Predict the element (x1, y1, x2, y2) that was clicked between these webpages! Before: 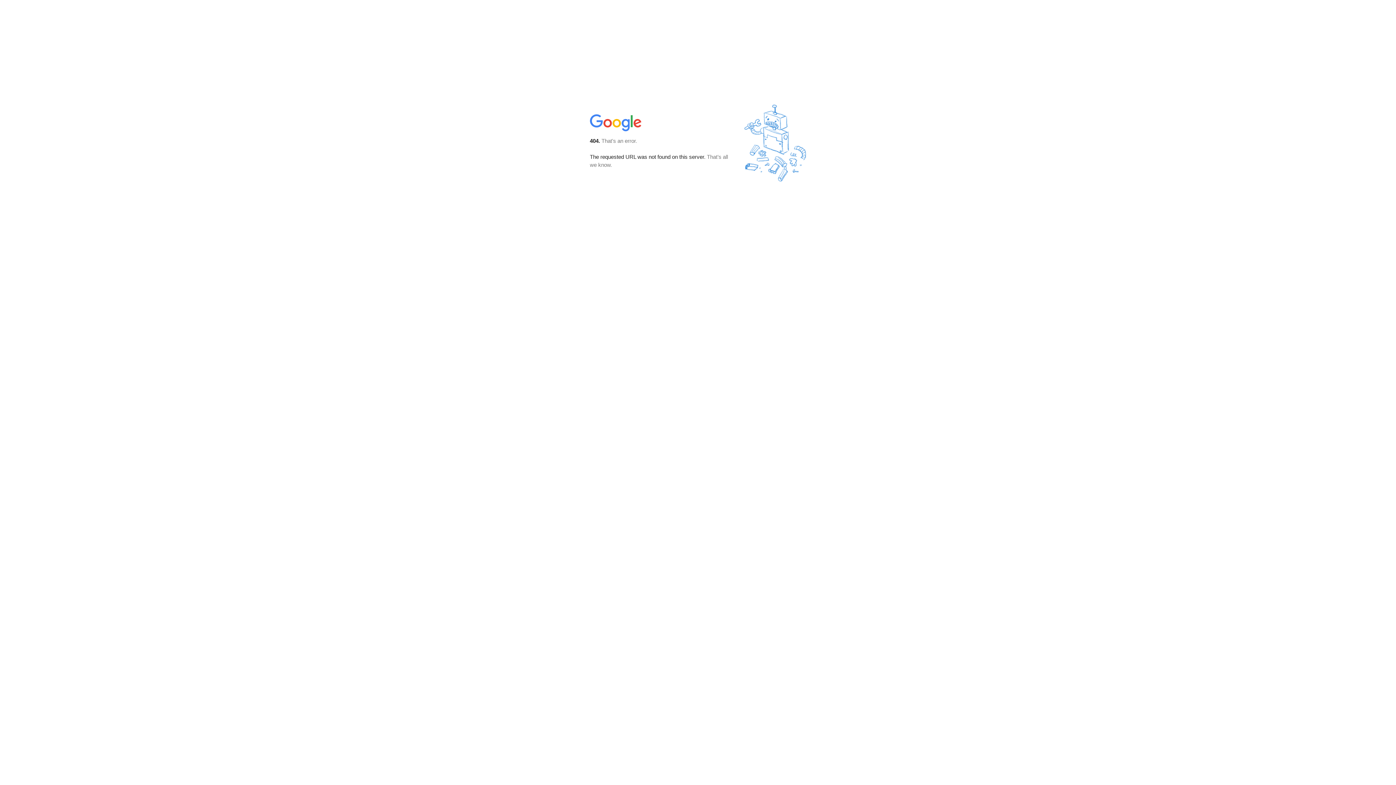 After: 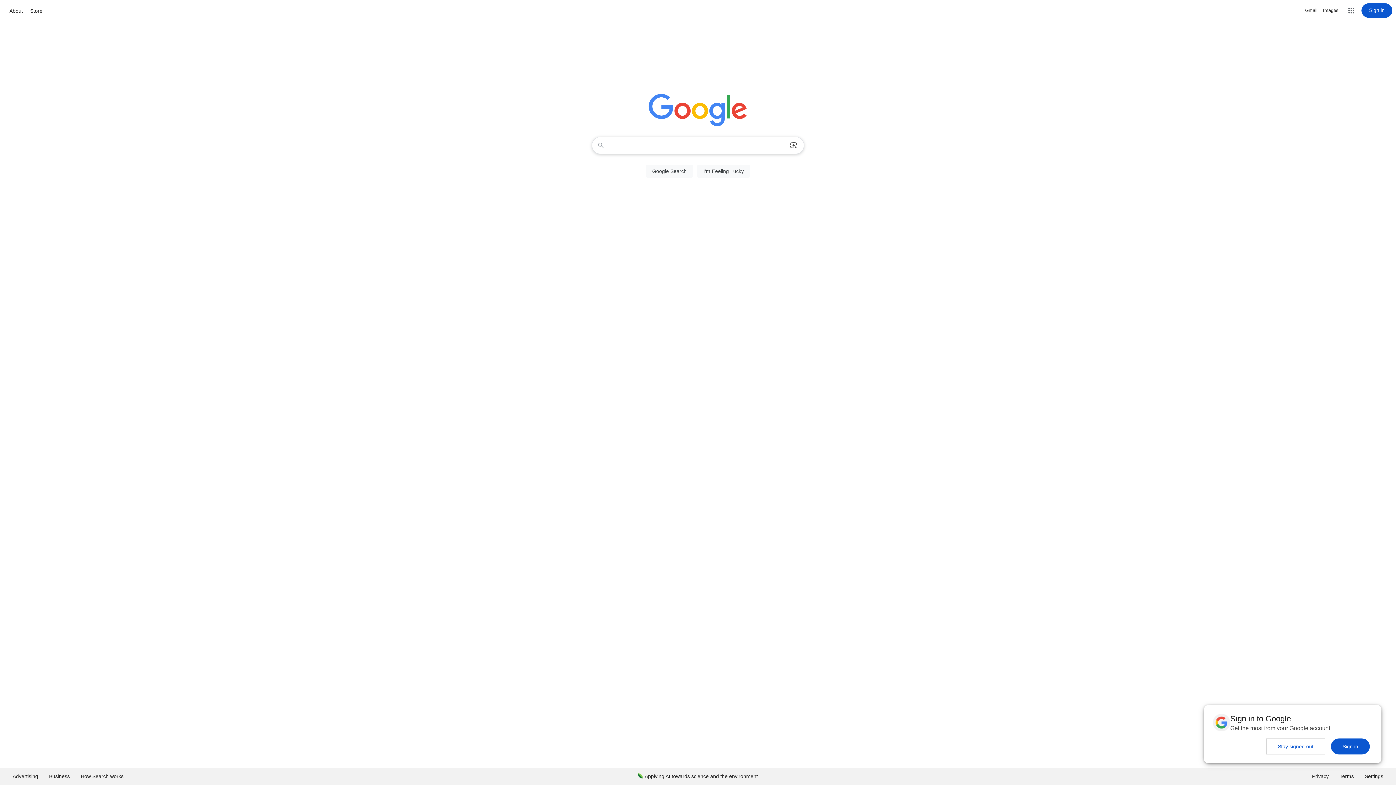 Action: bbox: (590, 127, 642, 134)